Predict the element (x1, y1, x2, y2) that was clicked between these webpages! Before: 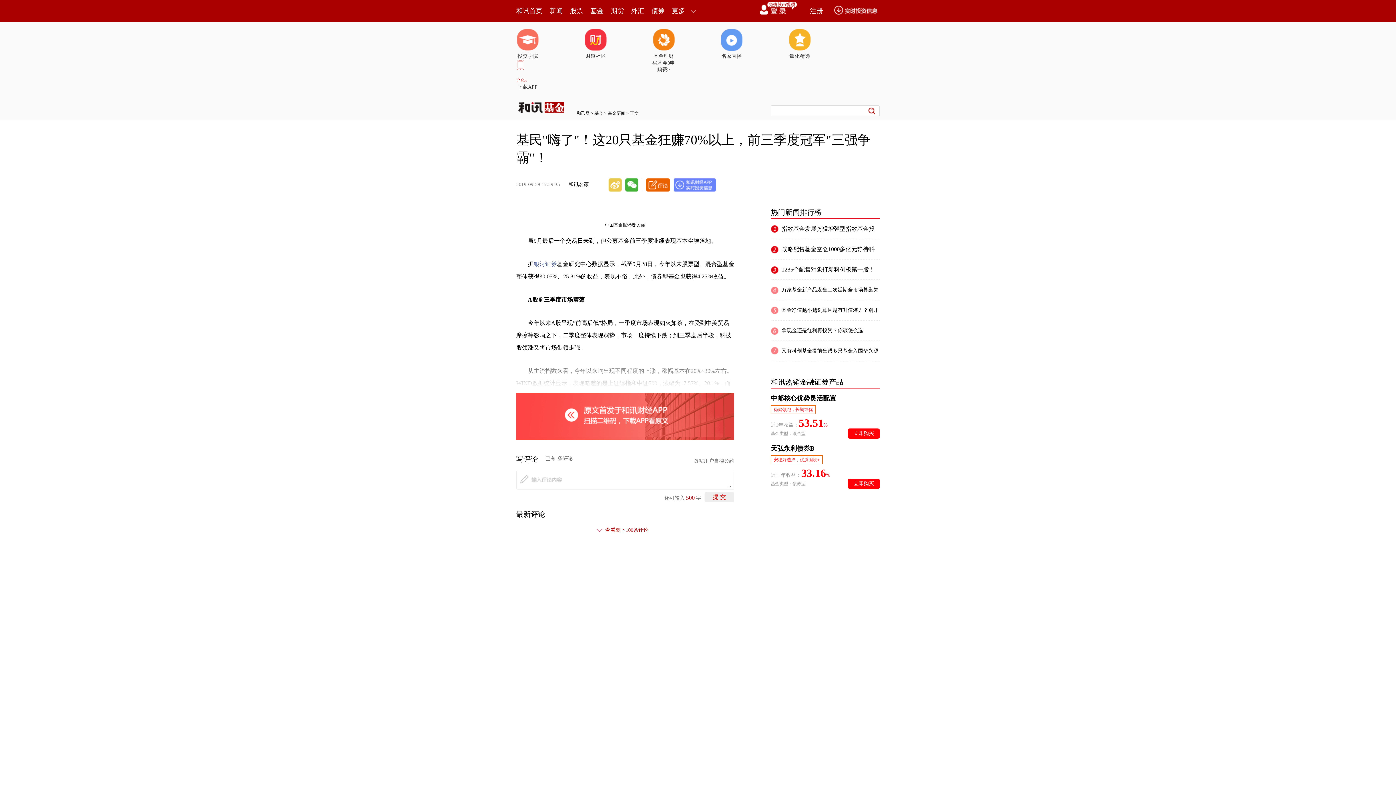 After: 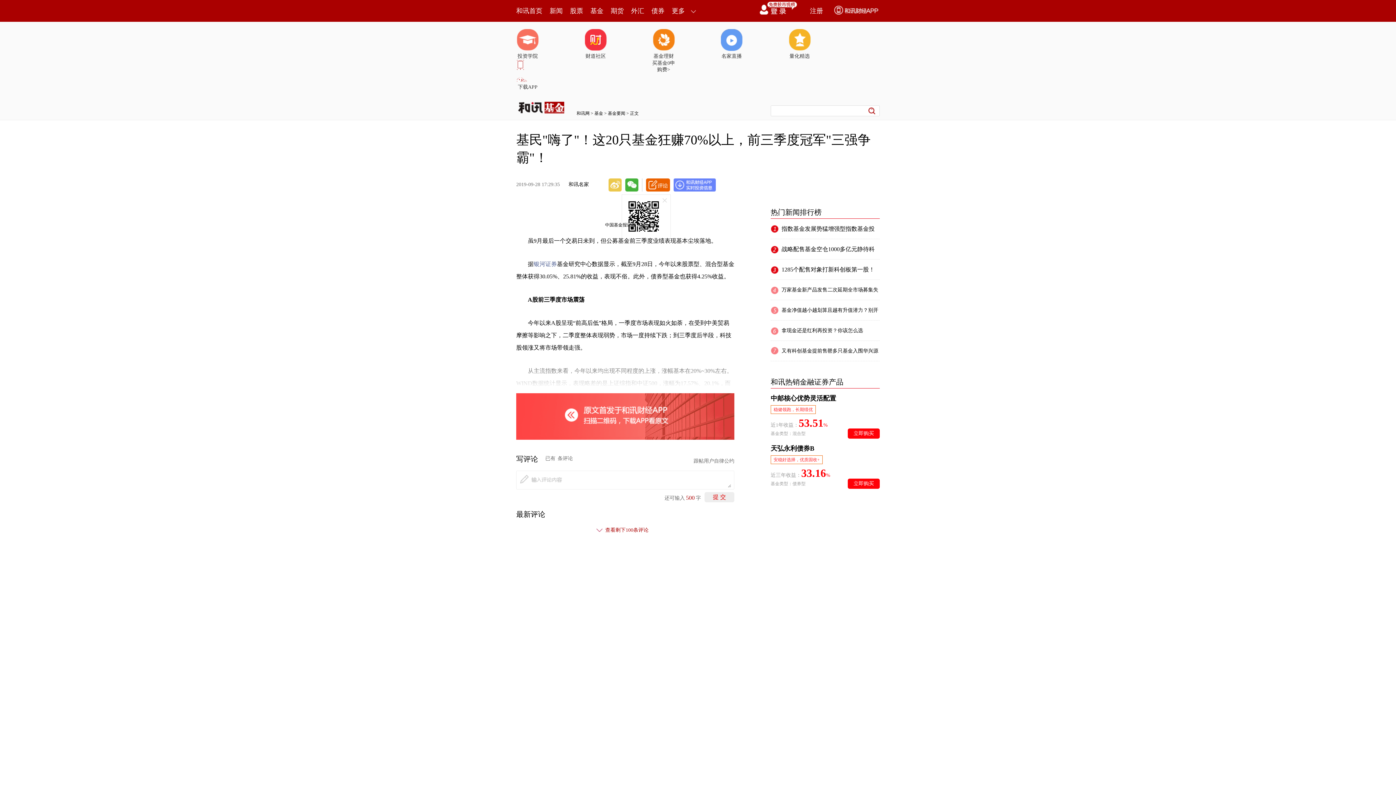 Action: bbox: (625, 178, 638, 191)